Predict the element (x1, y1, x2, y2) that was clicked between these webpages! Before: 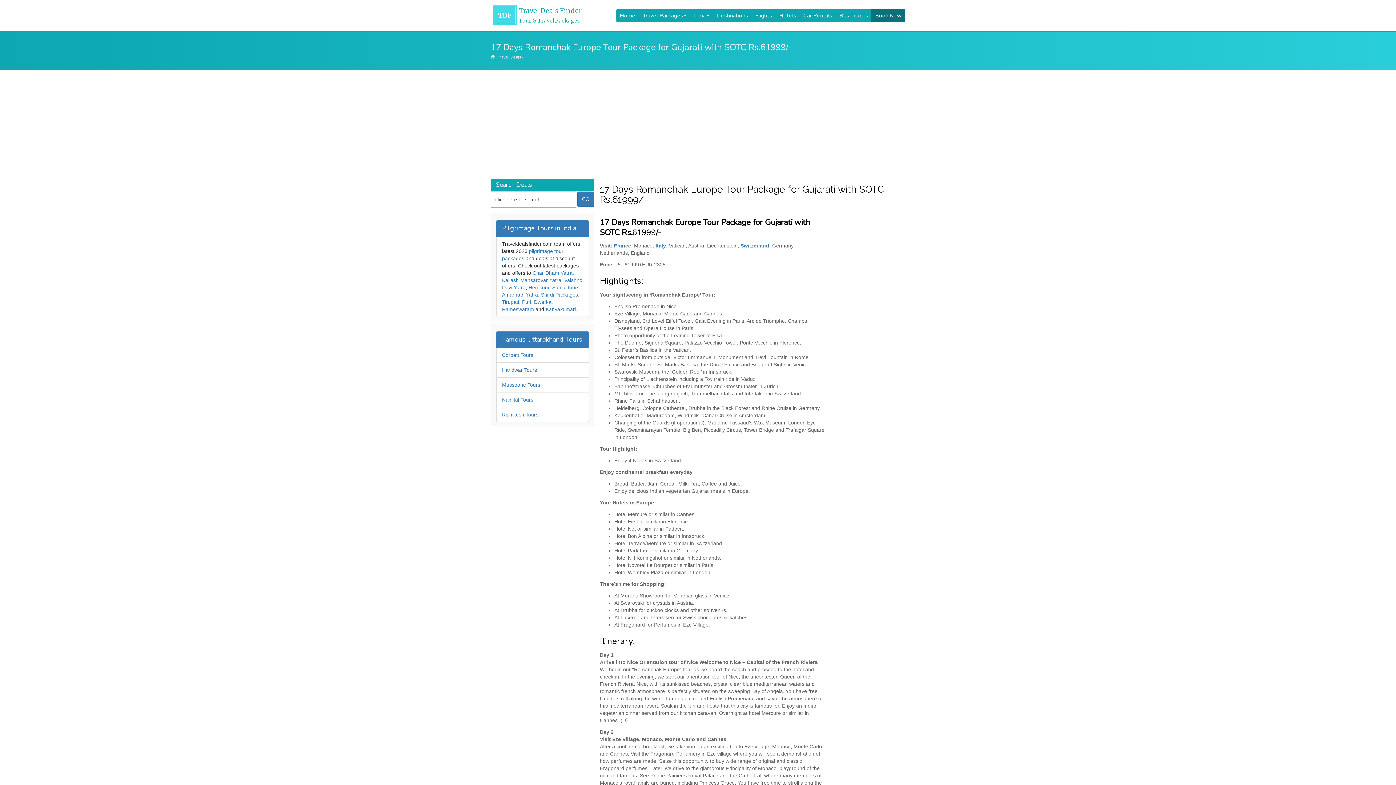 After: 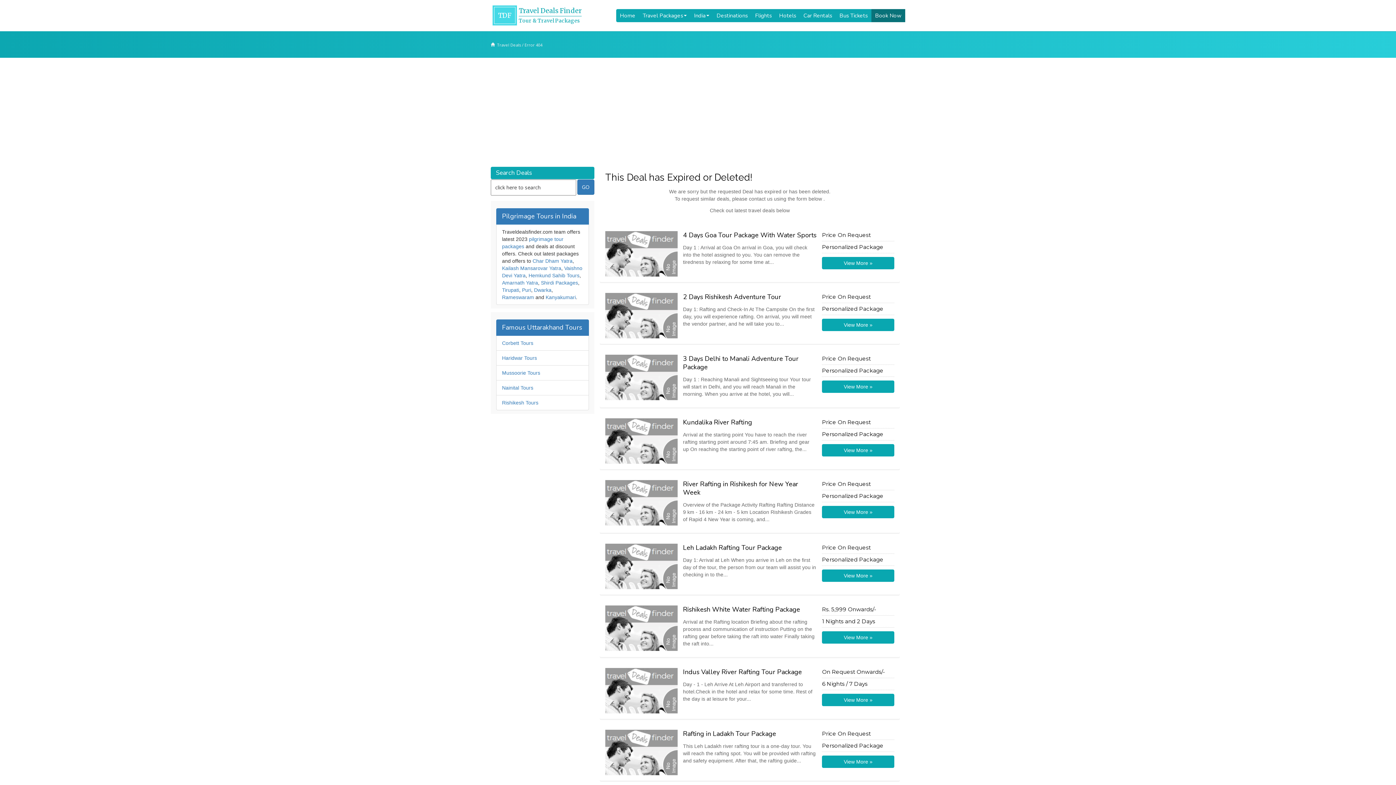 Action: label: Puri bbox: (522, 299, 531, 305)